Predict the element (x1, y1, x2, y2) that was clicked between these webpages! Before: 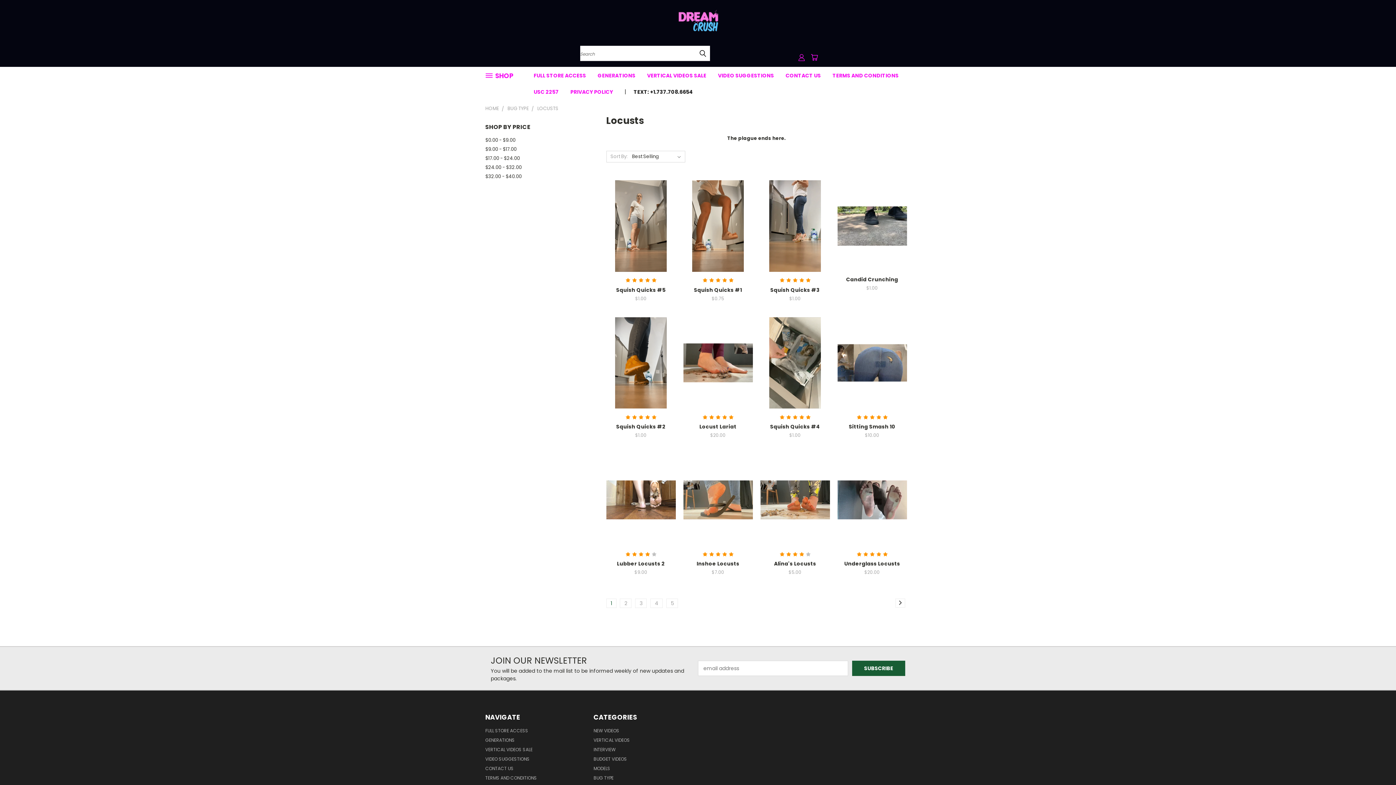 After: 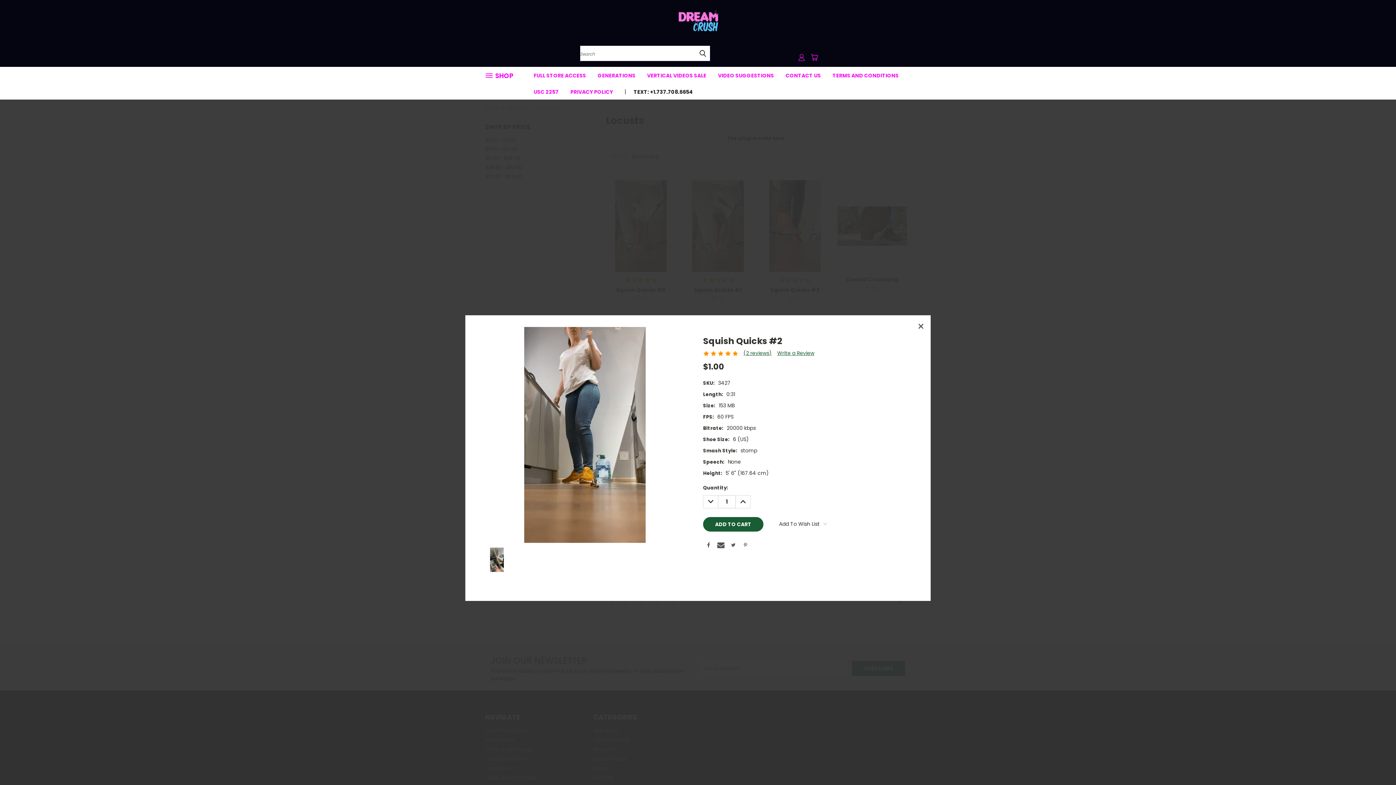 Action: label: Quick View bbox: (620, 342, 662, 354)